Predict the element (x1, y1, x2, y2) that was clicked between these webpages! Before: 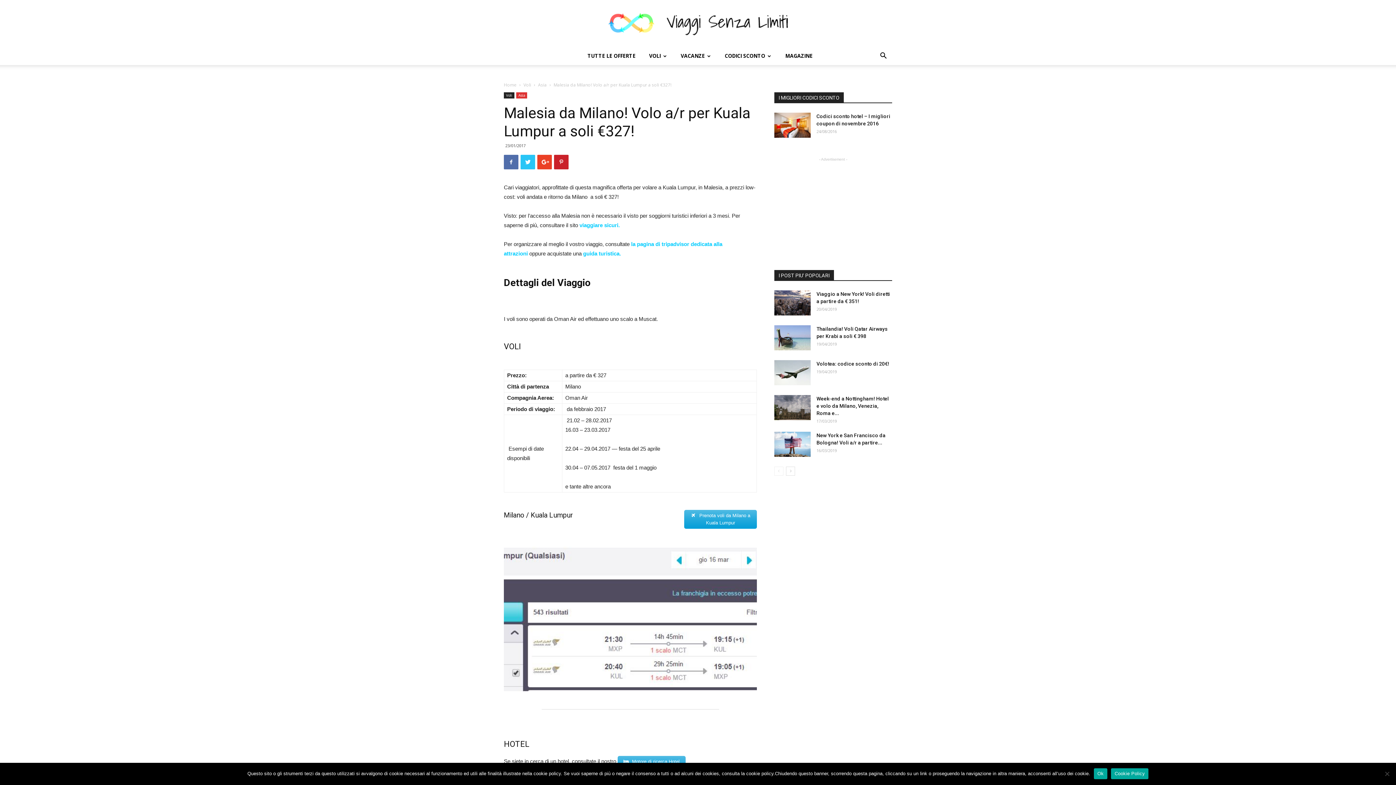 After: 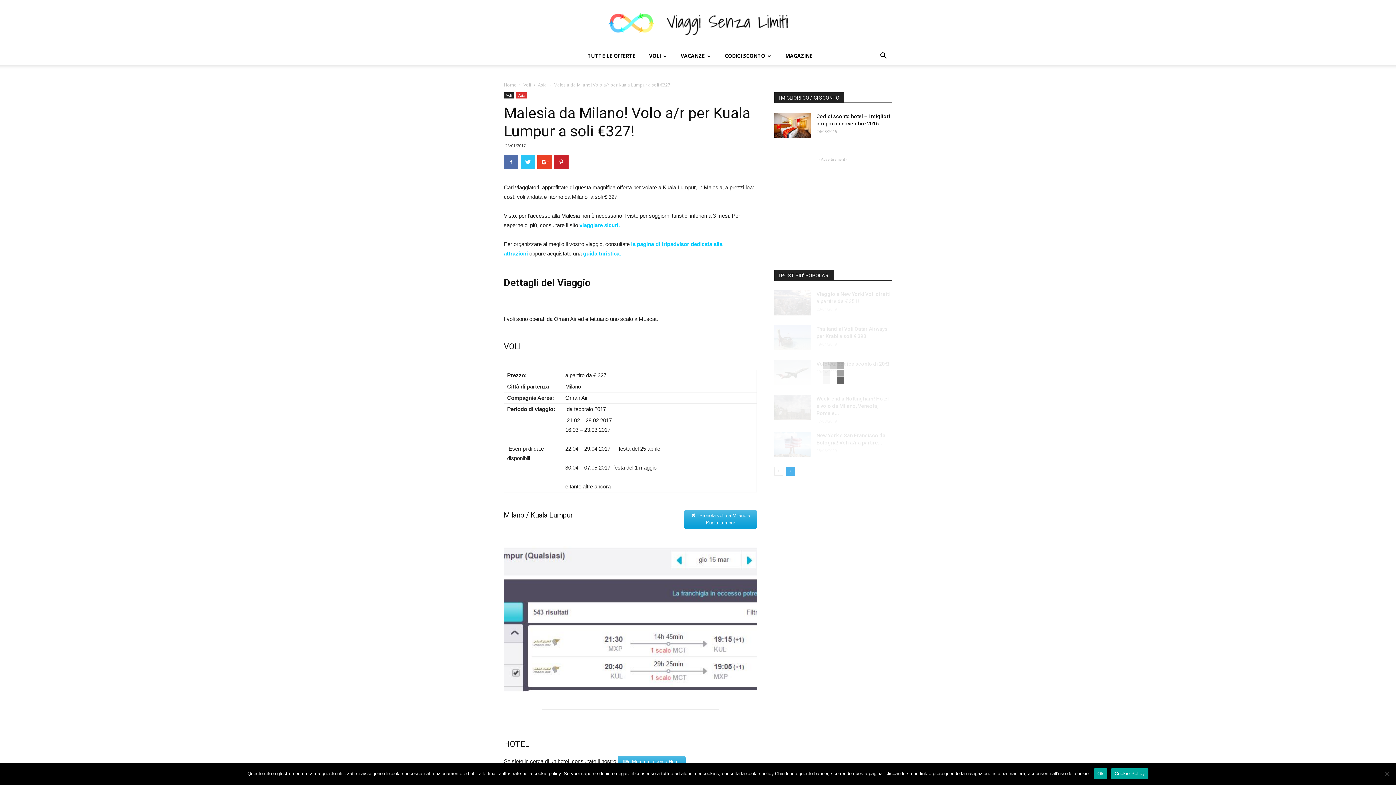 Action: bbox: (786, 466, 795, 476)